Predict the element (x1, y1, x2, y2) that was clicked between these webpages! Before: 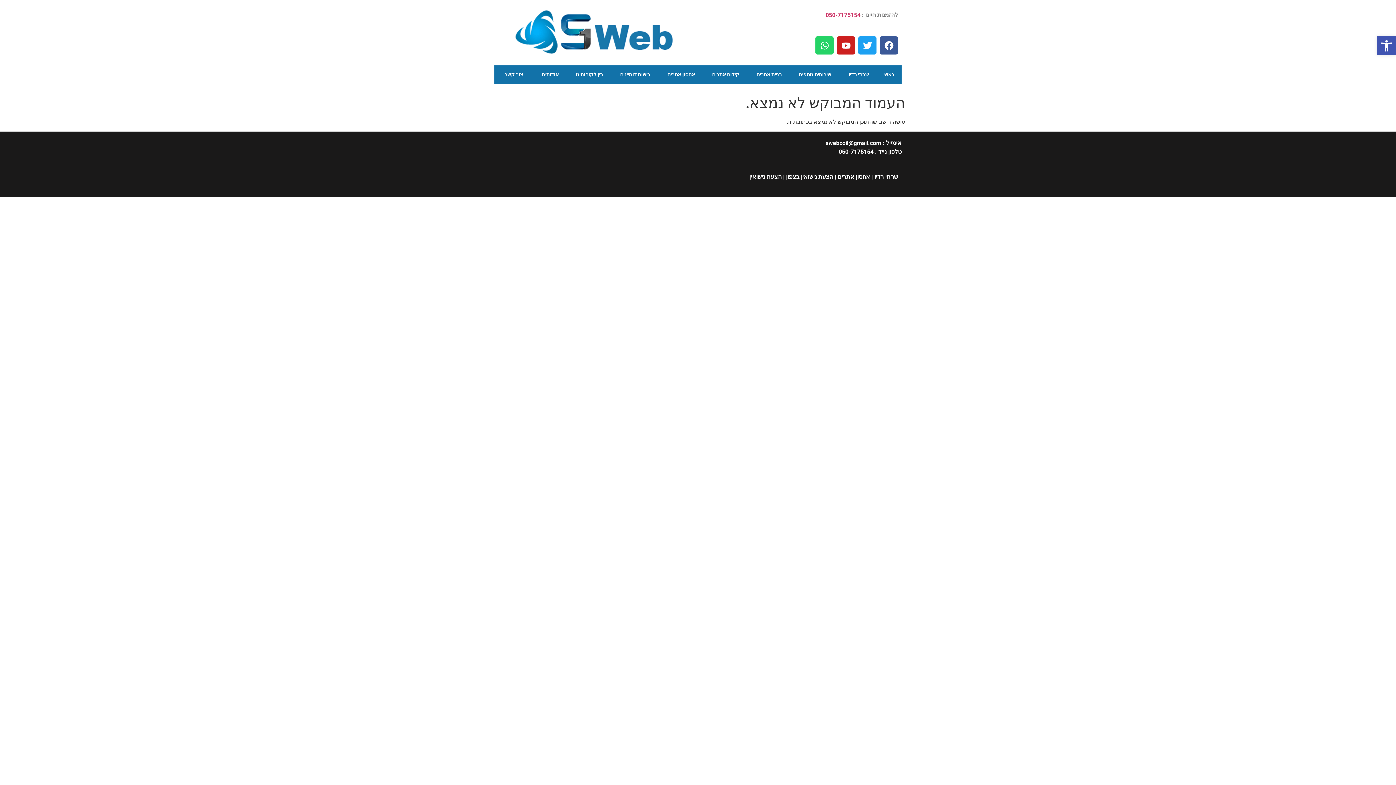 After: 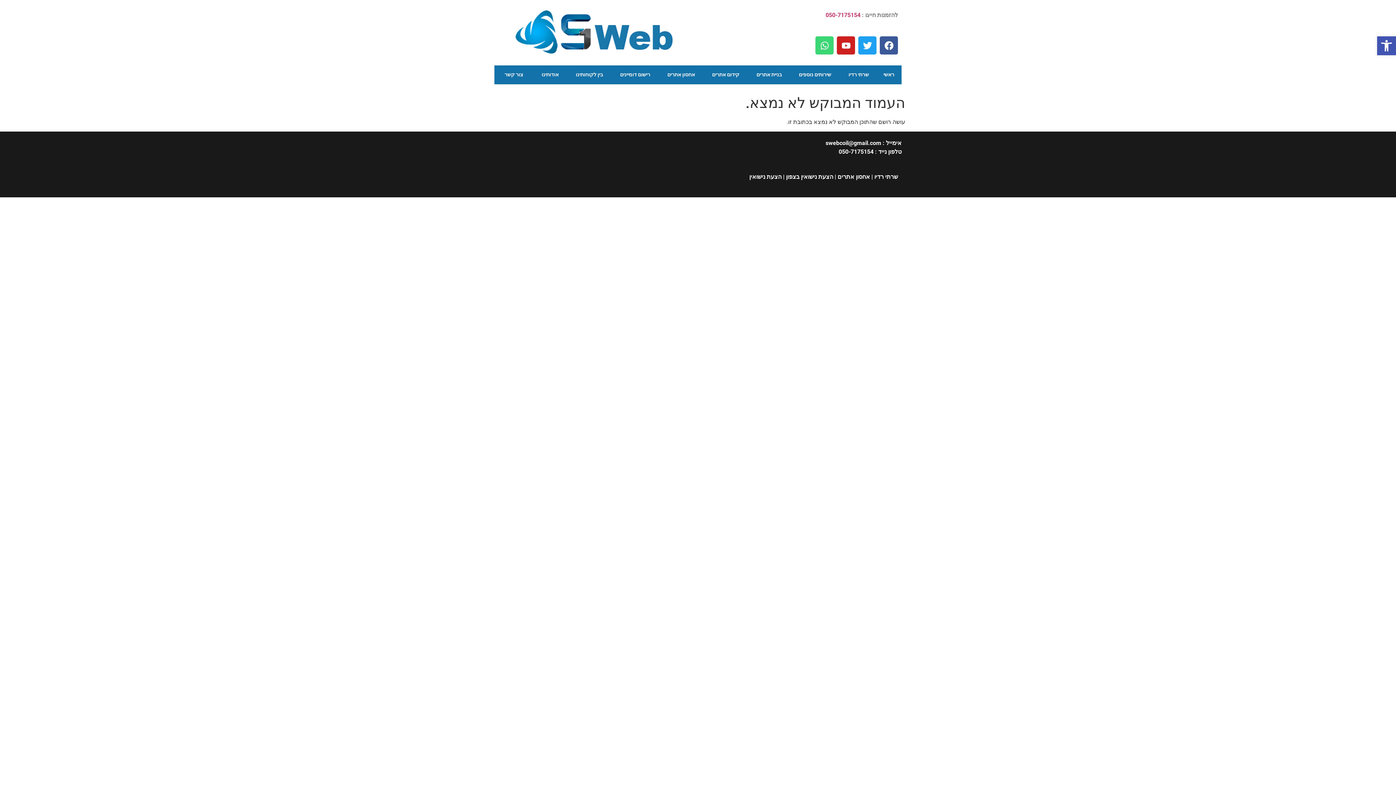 Action: label: Whatsapp bbox: (815, 36, 833, 54)